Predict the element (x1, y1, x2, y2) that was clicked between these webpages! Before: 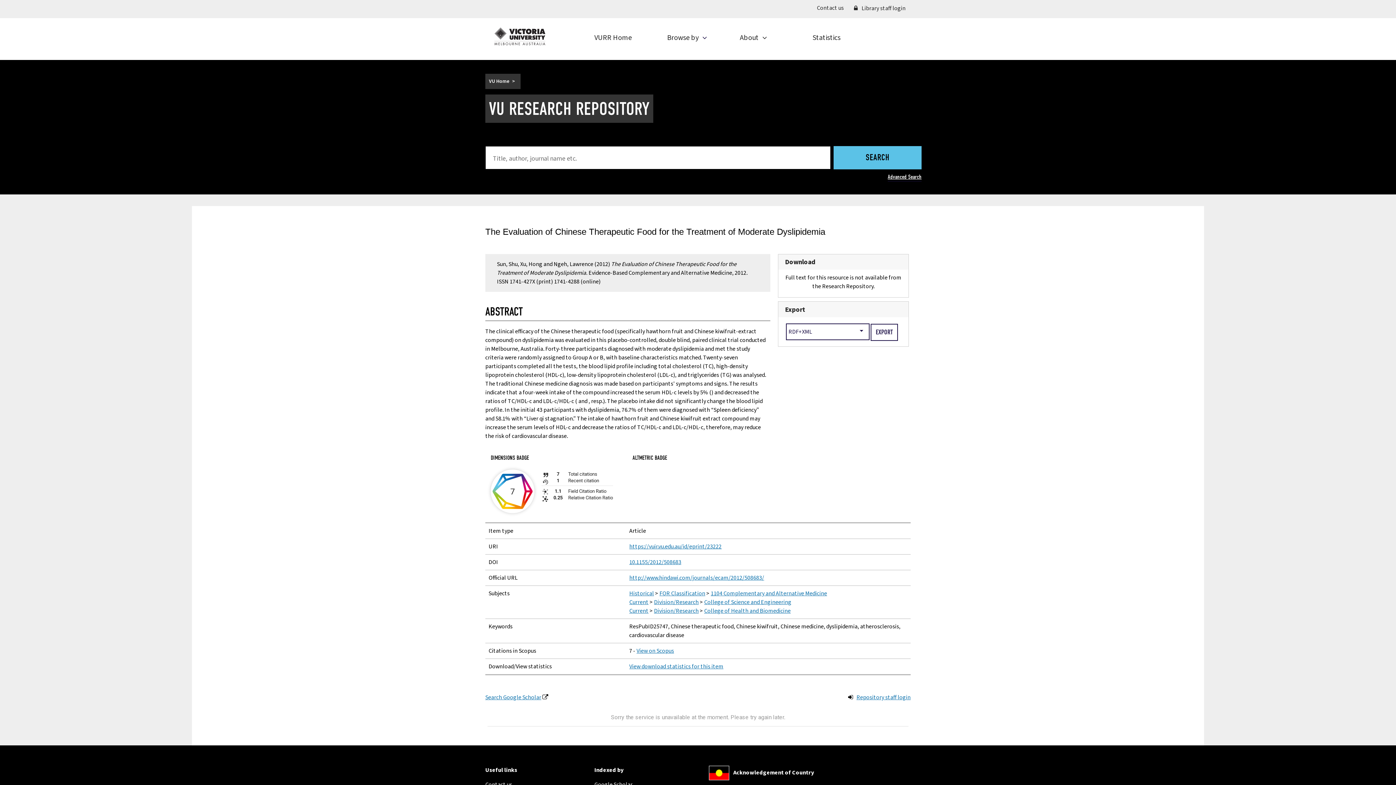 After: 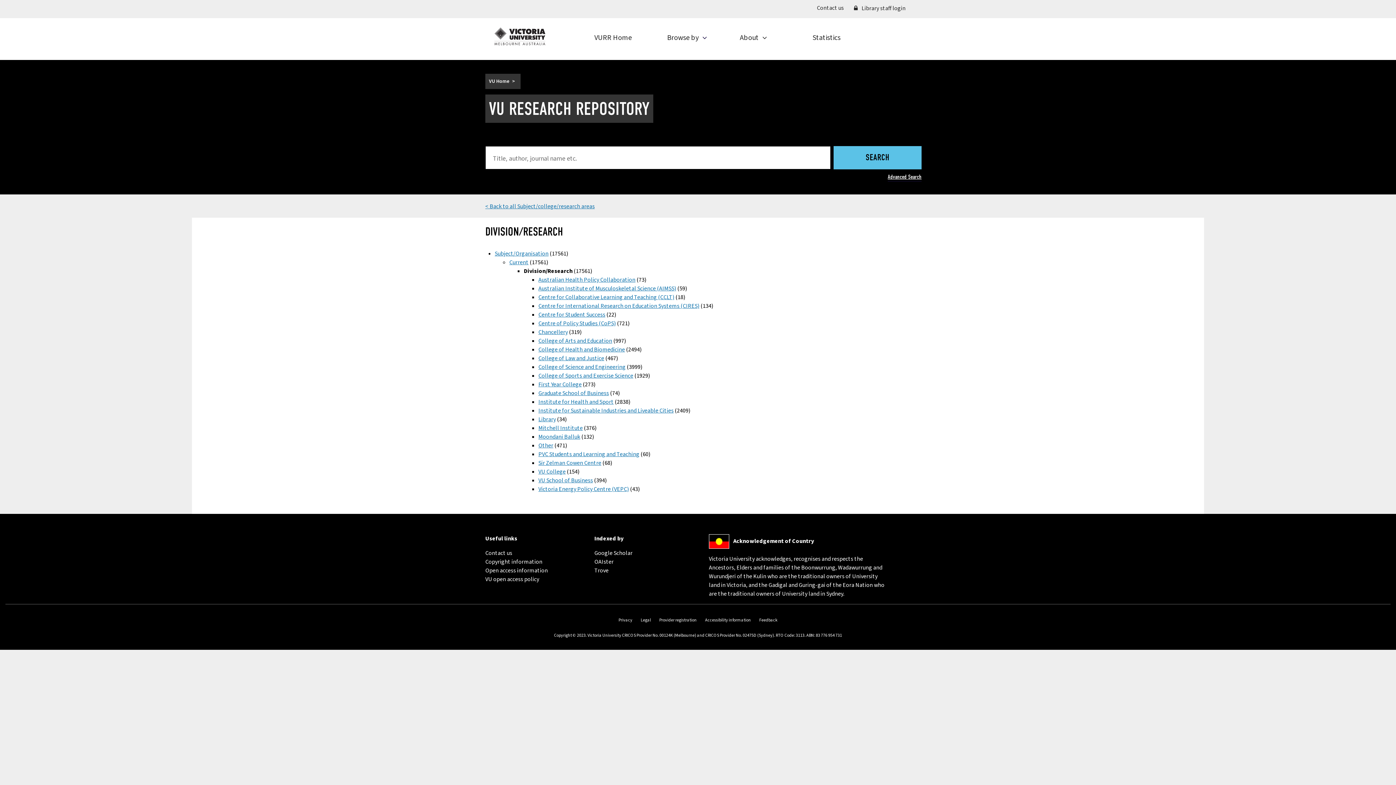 Action: bbox: (654, 607, 698, 615) label: Division/Research